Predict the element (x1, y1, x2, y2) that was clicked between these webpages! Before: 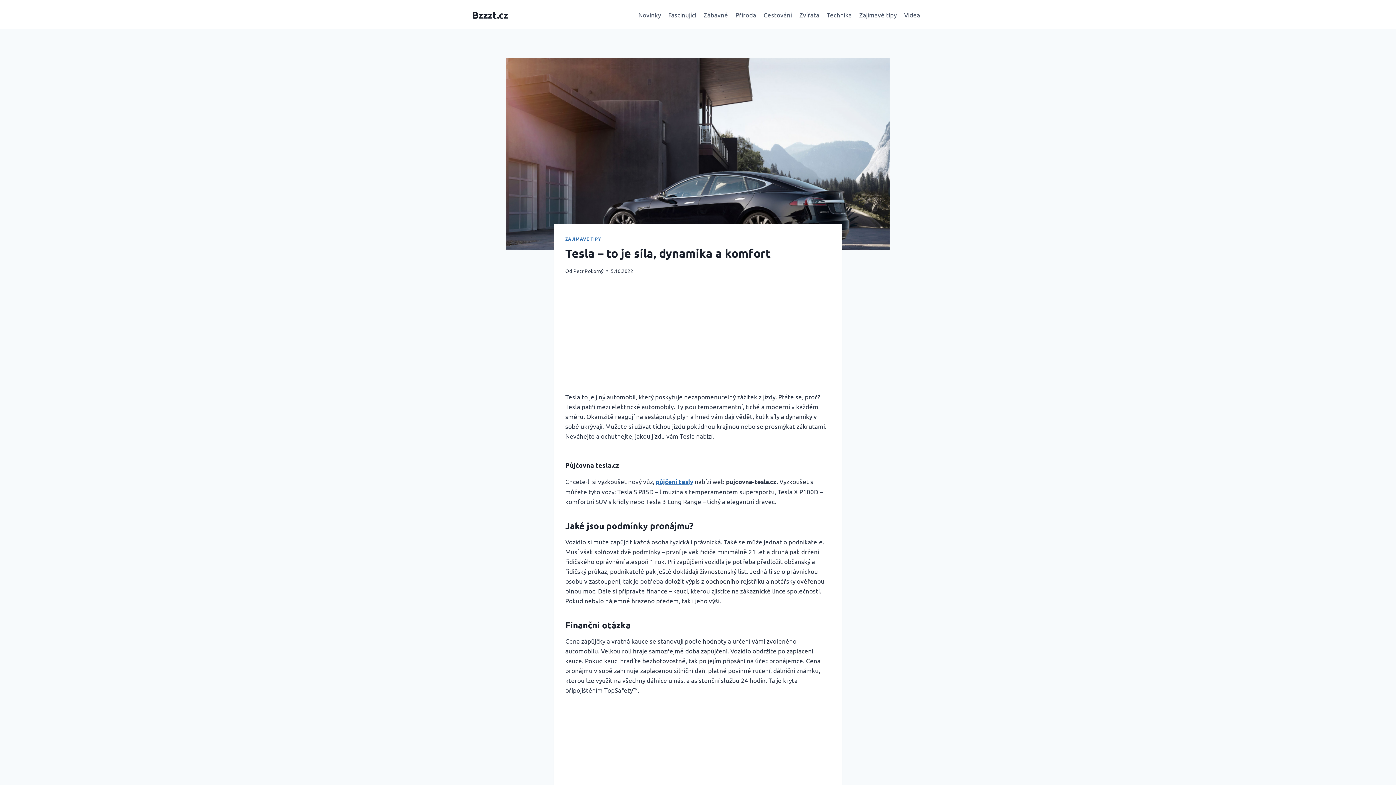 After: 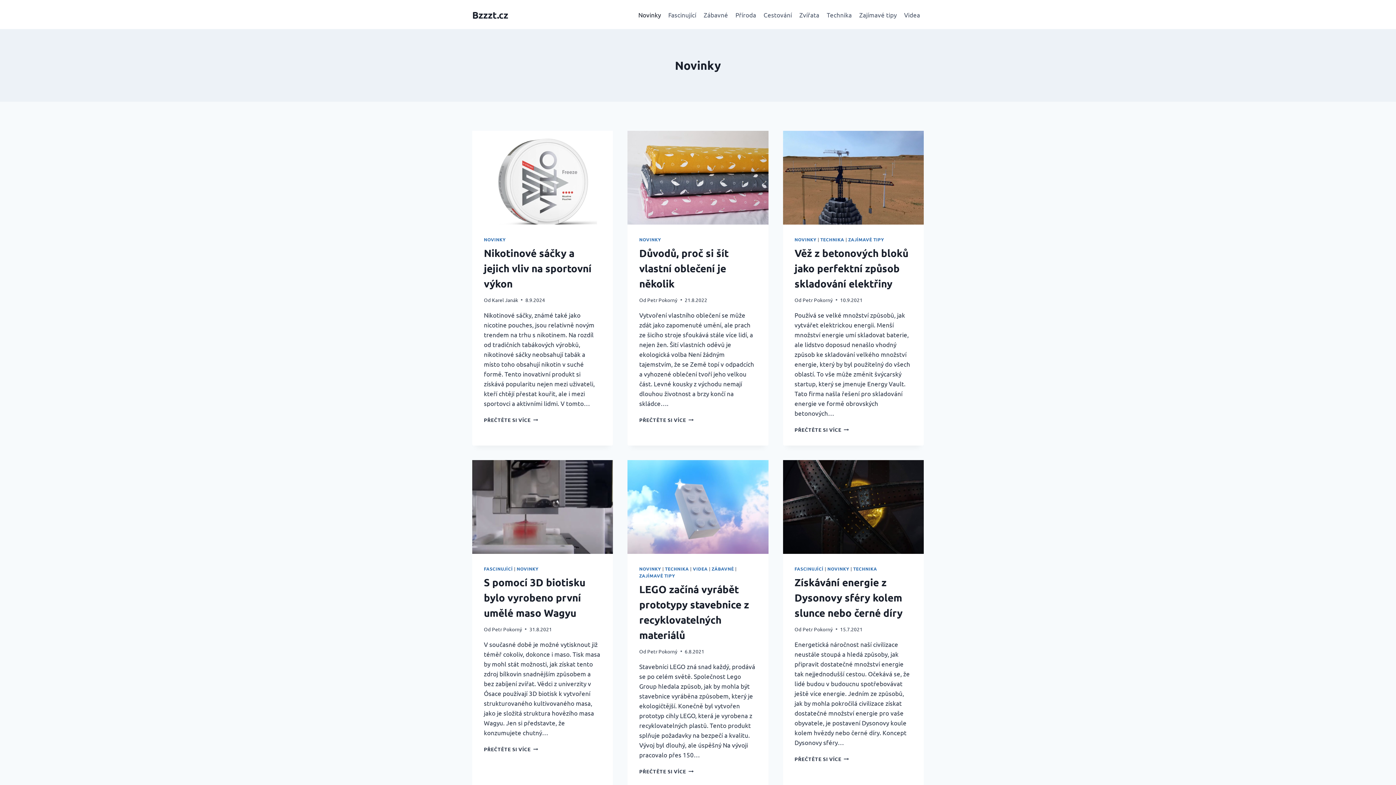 Action: label: Novinky bbox: (634, 5, 664, 23)